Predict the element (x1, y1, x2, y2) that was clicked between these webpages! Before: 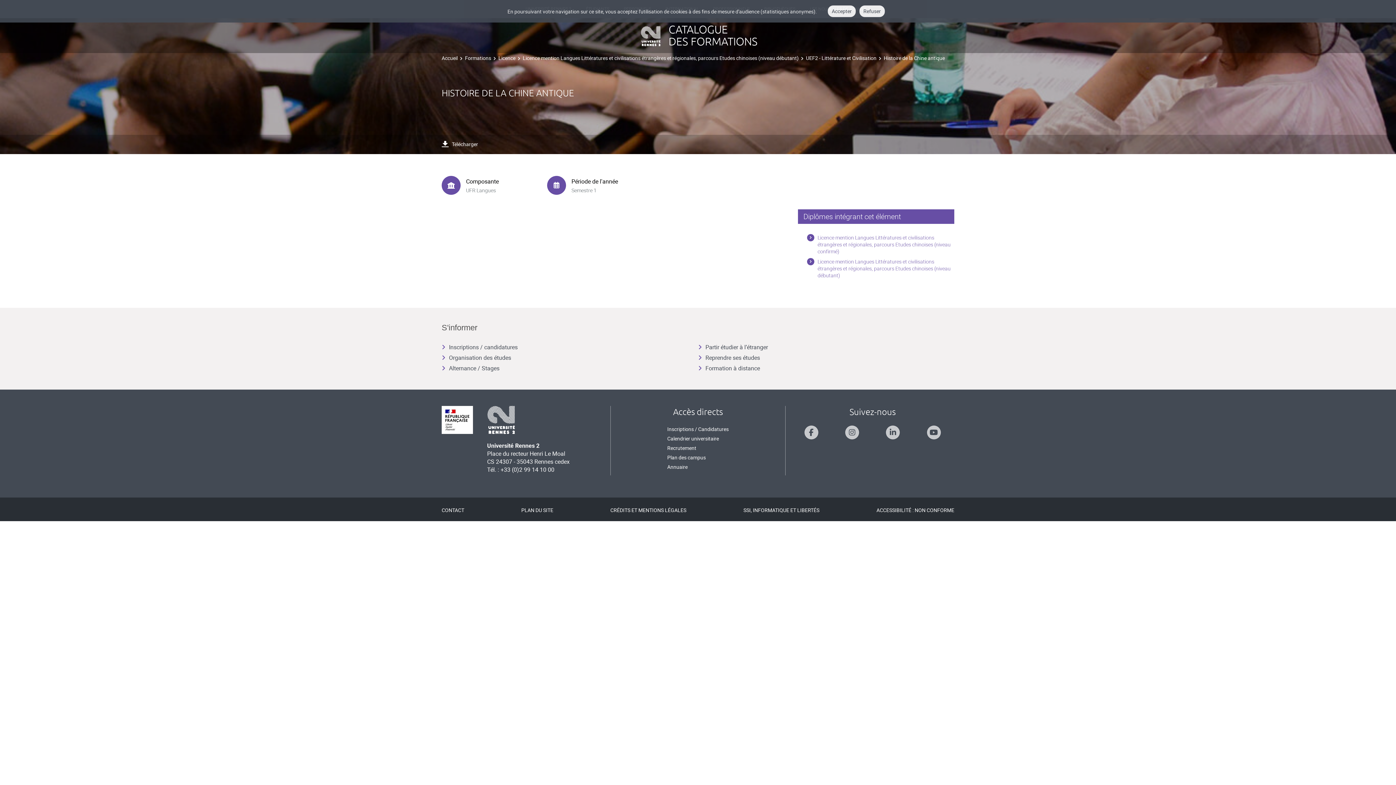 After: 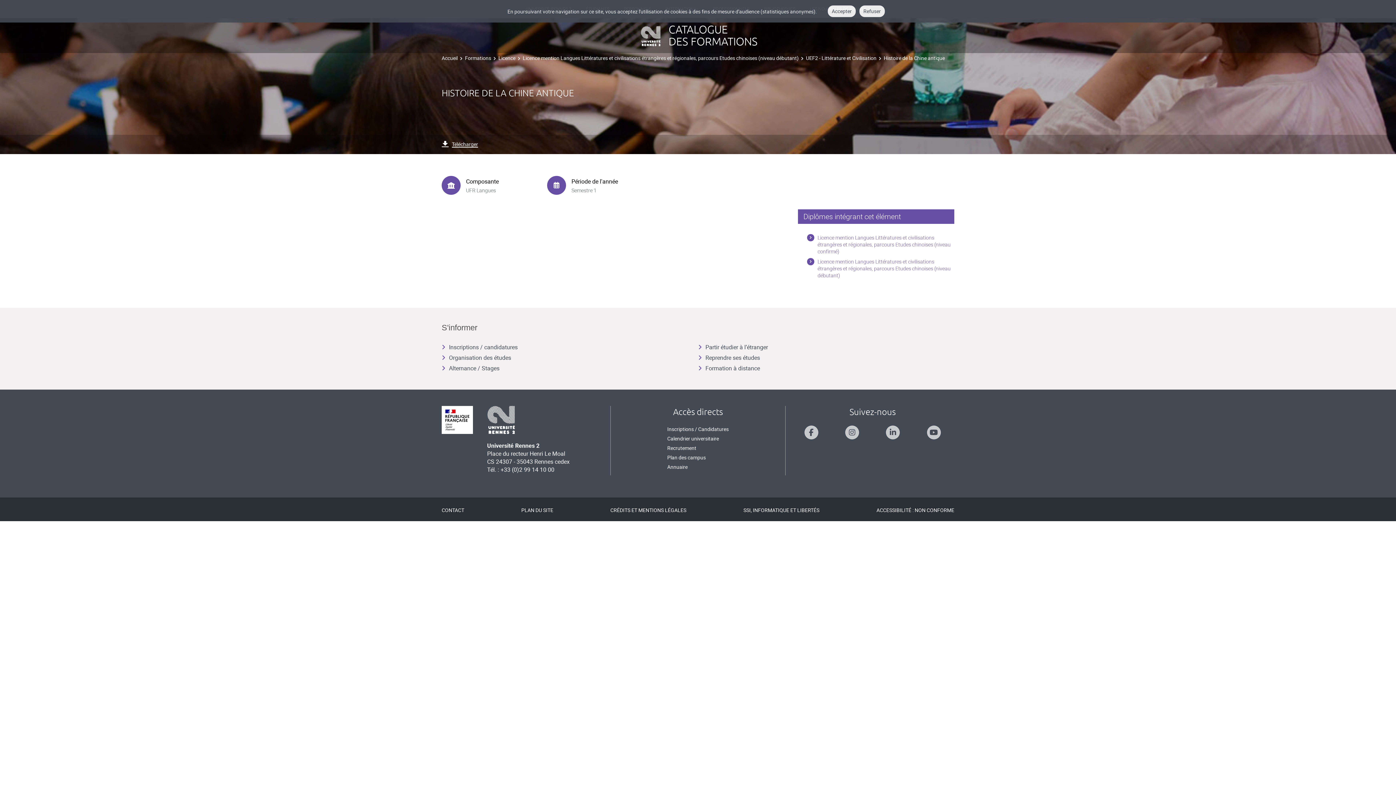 Action: label: Télécharger bbox: (441, 140, 478, 147)